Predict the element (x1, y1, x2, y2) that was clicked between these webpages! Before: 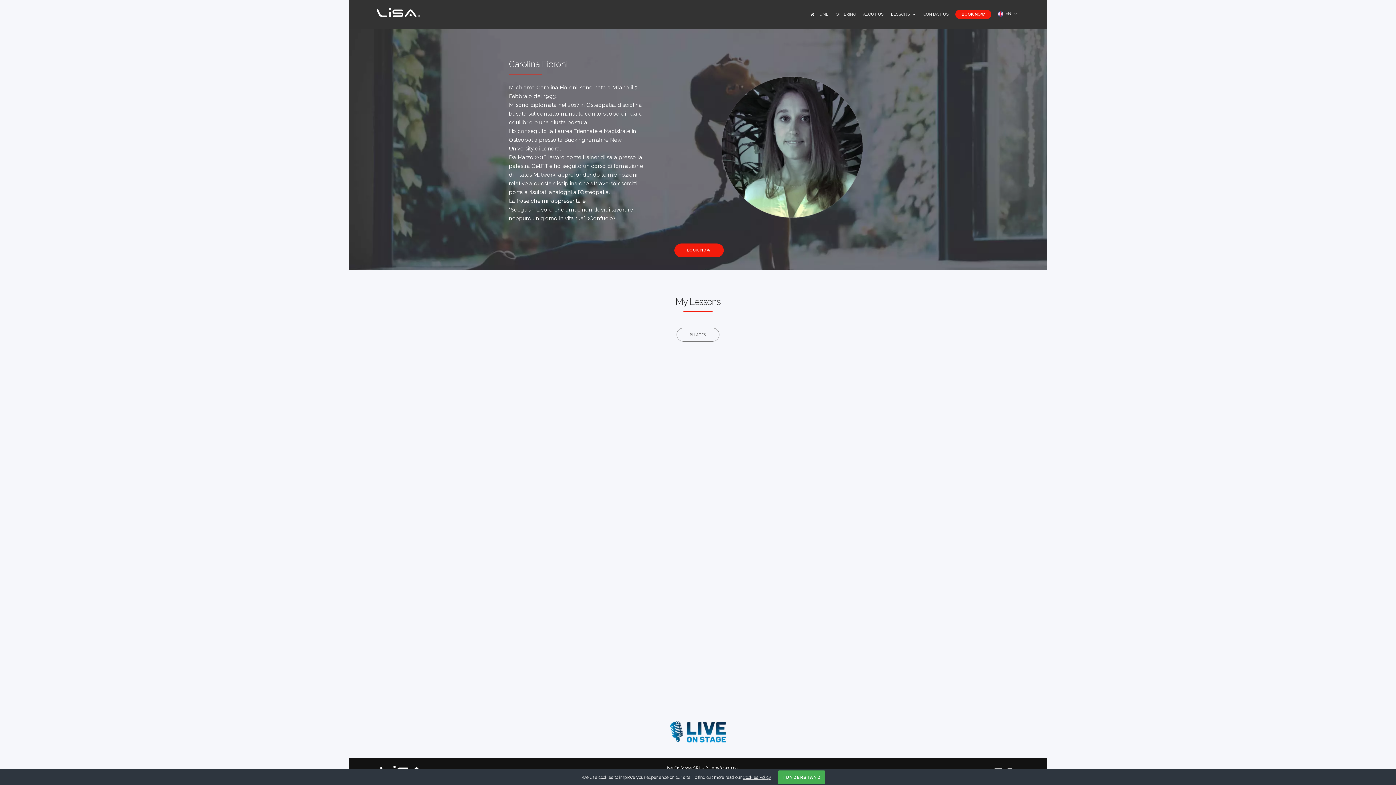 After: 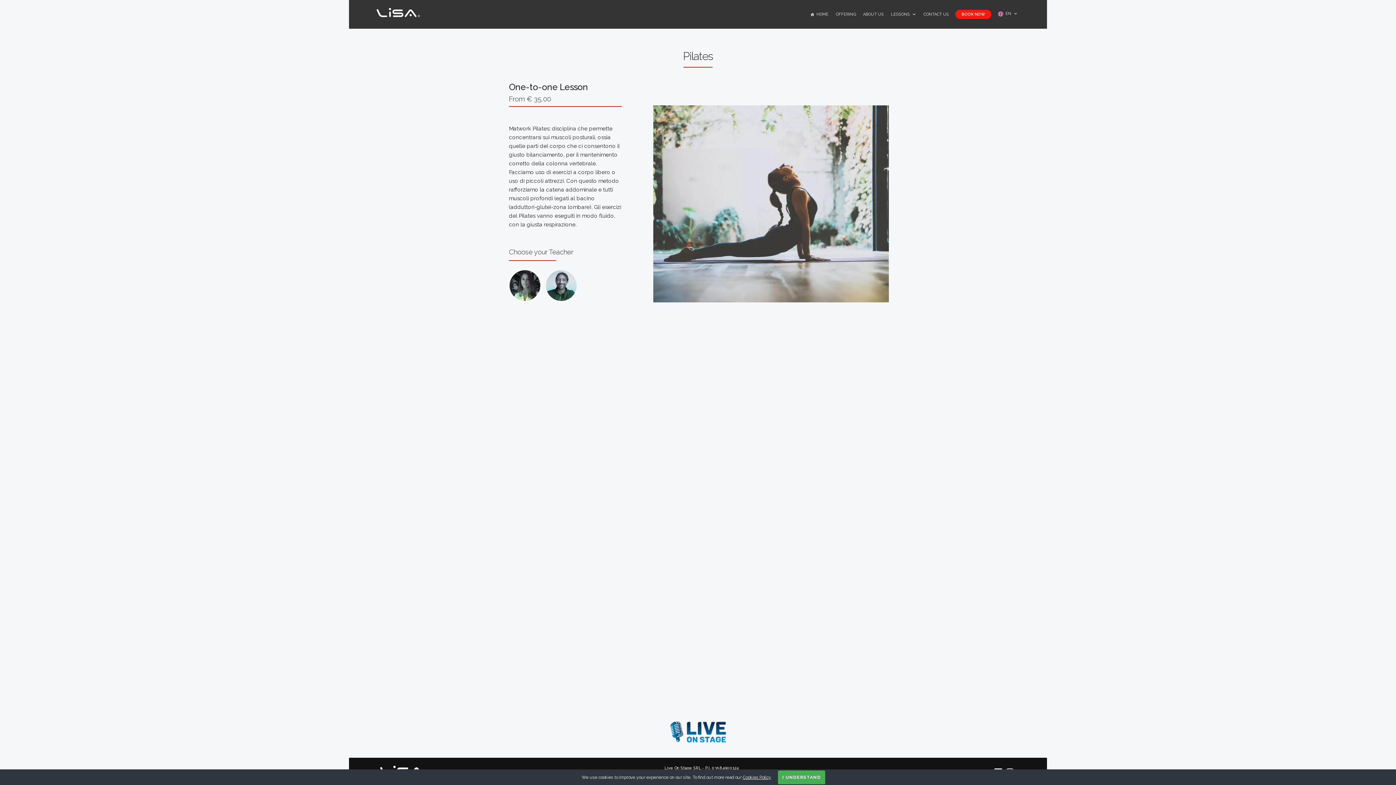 Action: bbox: (676, 328, 719, 341) label: PILATES